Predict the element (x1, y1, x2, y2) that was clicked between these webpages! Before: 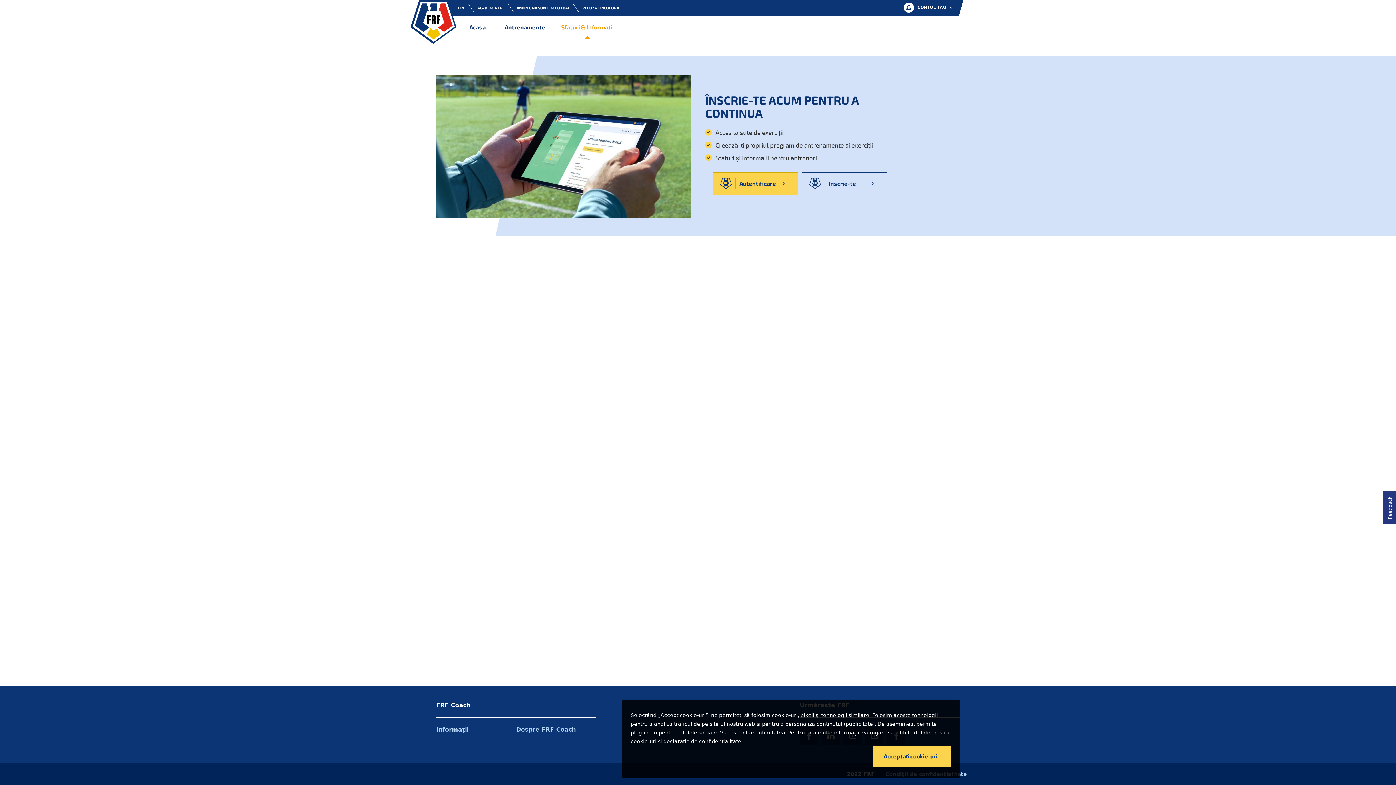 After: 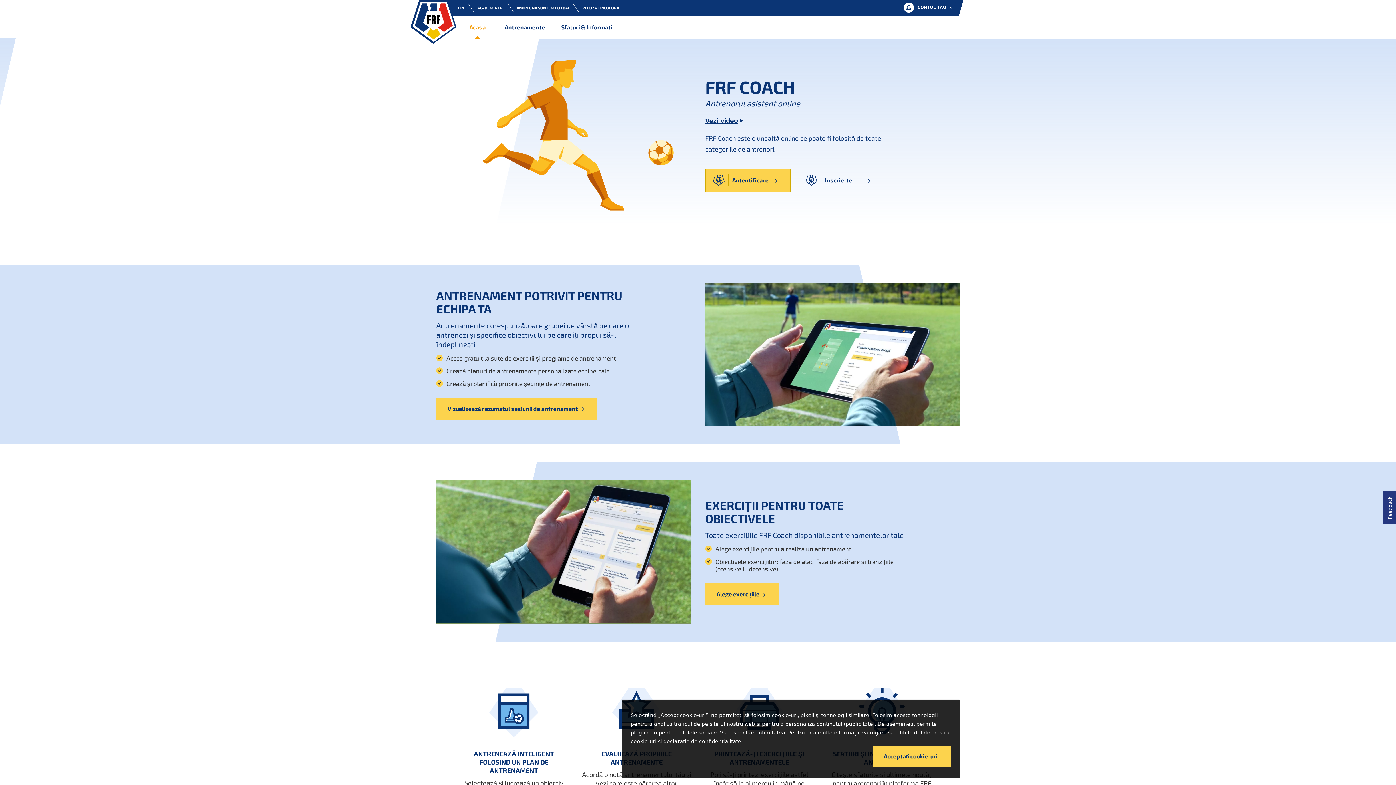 Action: bbox: (412, 1, 454, 41)